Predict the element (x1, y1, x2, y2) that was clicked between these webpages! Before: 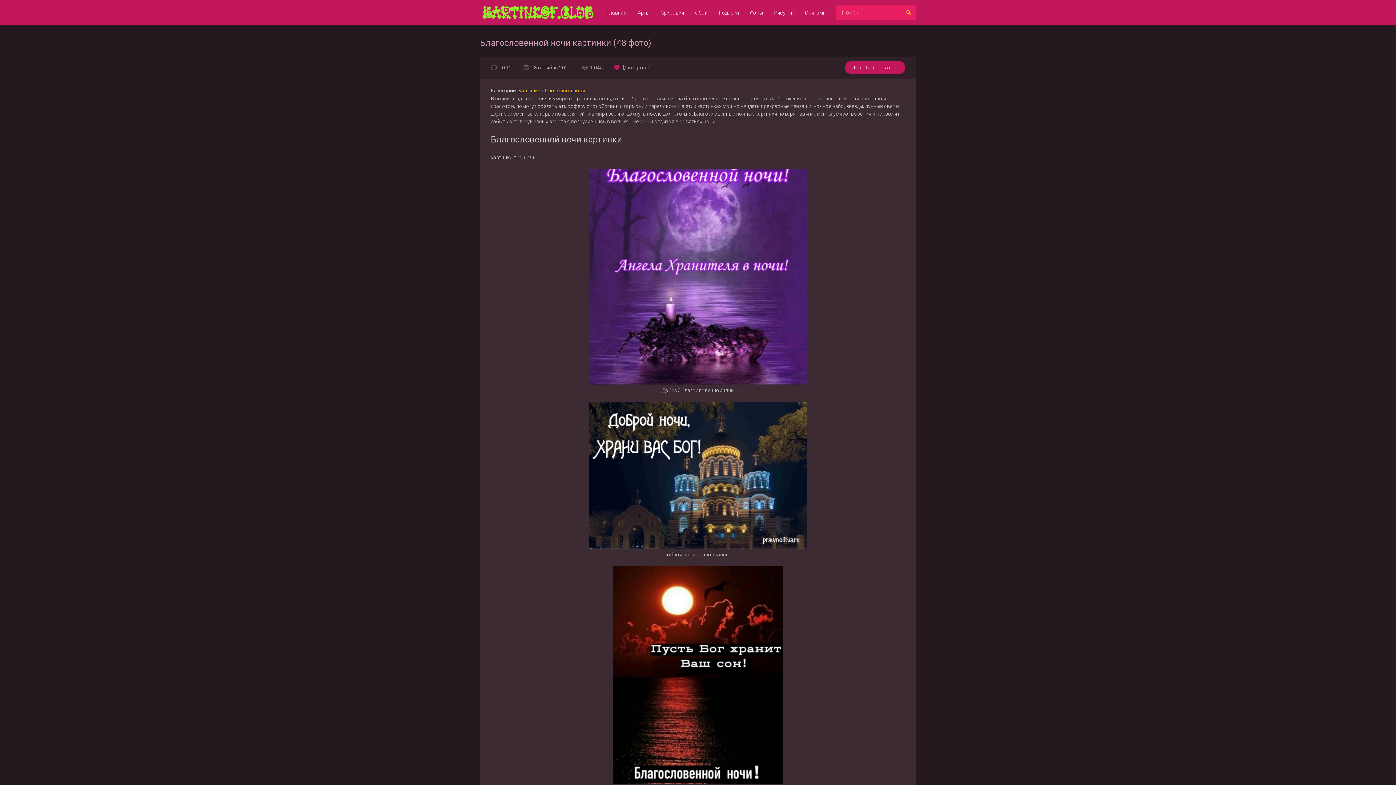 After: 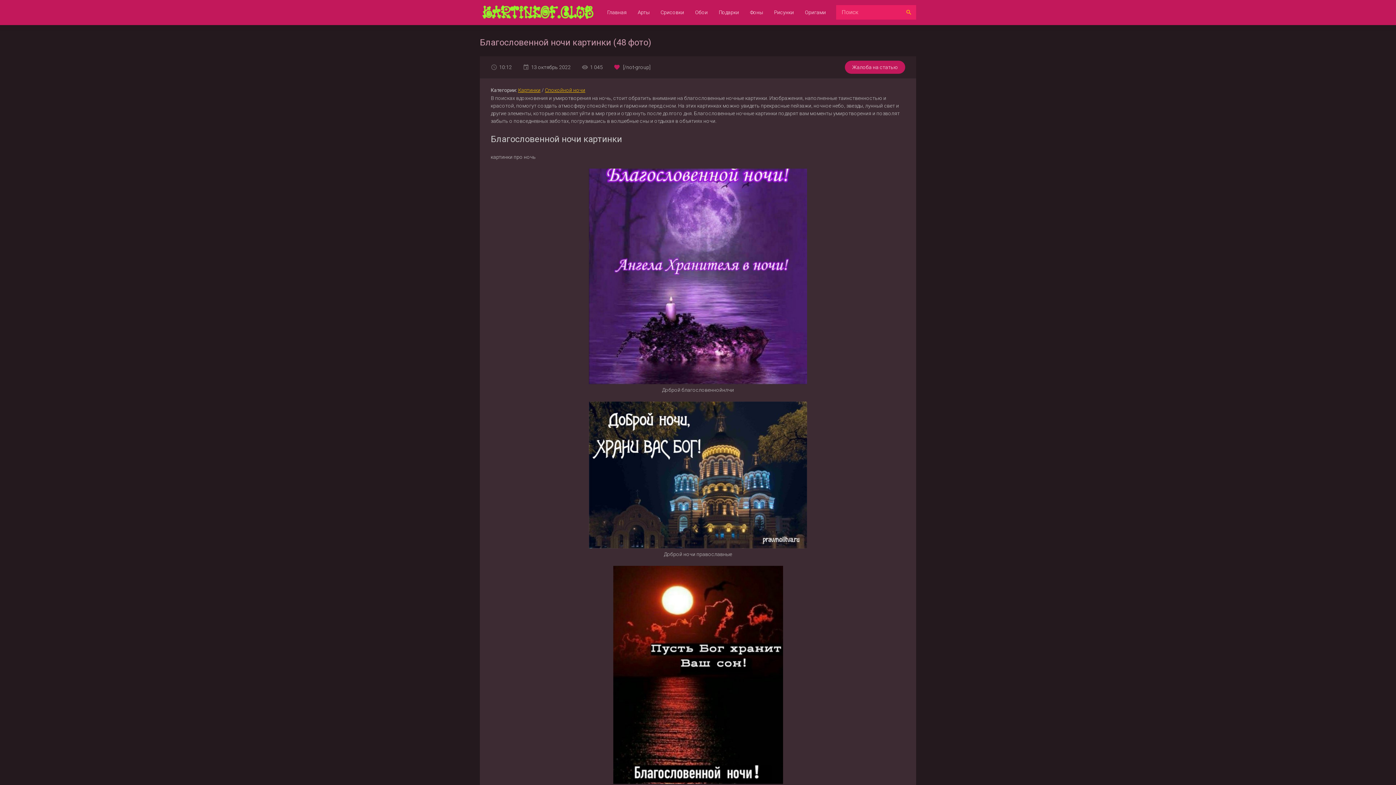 Action: bbox: (613, 780, 783, 785)